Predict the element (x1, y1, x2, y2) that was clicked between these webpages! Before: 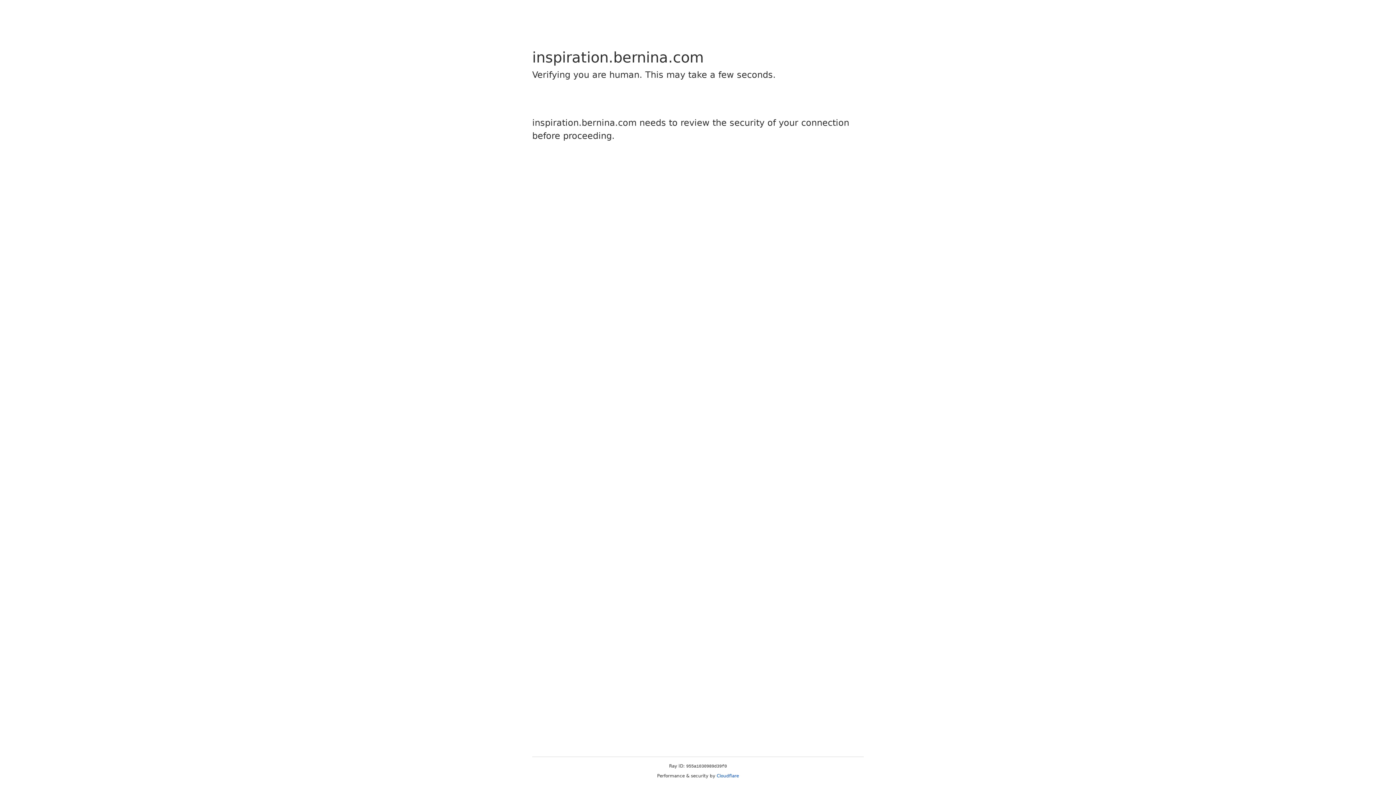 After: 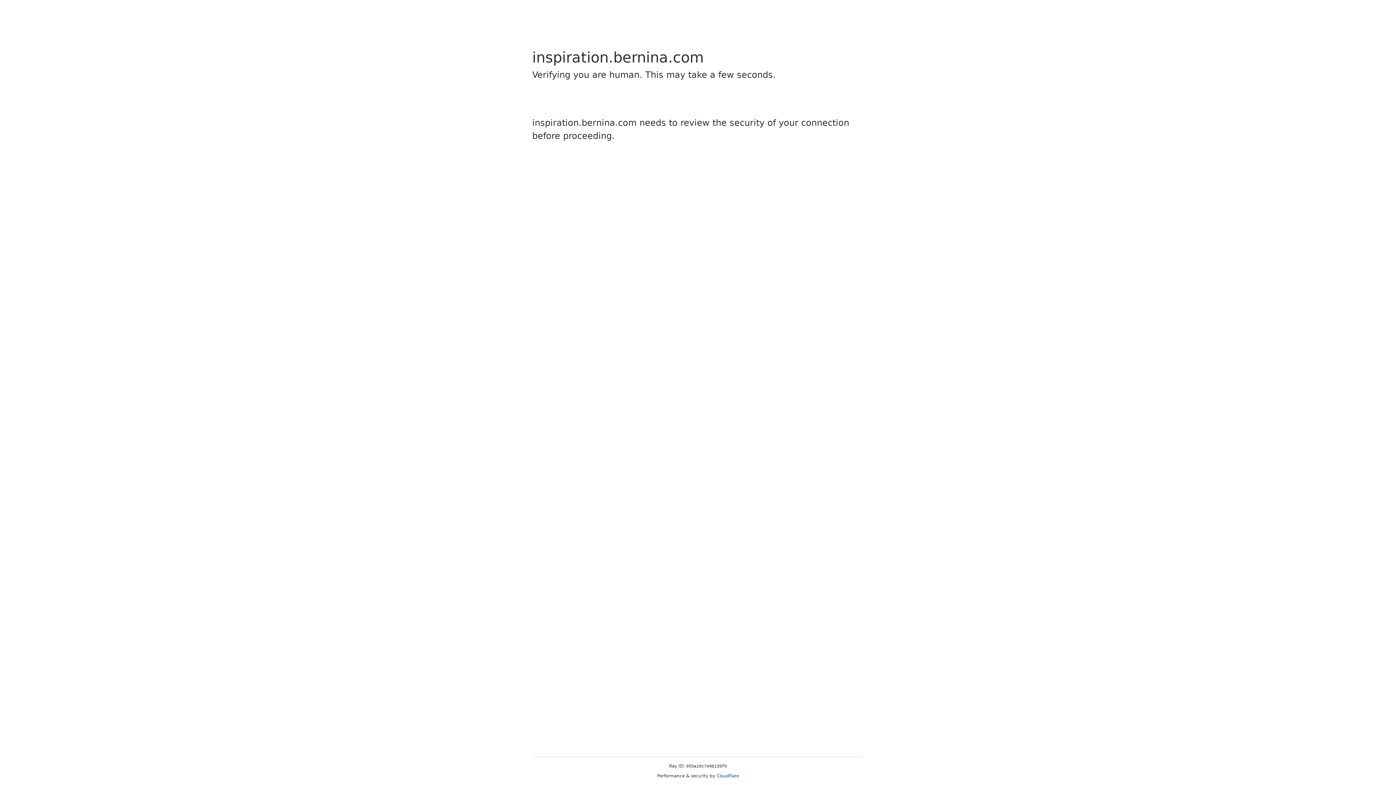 Action: label: Cloudflare bbox: (716, 773, 739, 778)